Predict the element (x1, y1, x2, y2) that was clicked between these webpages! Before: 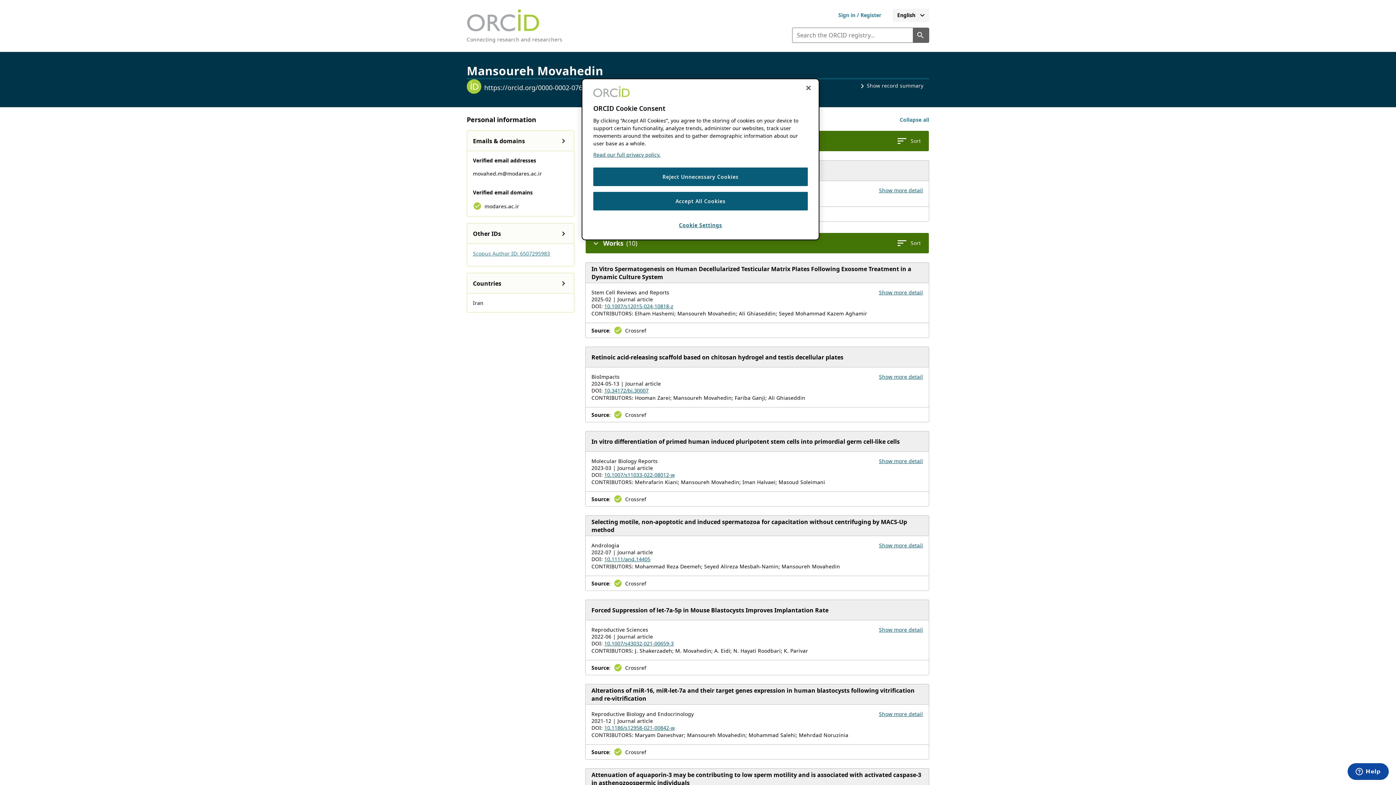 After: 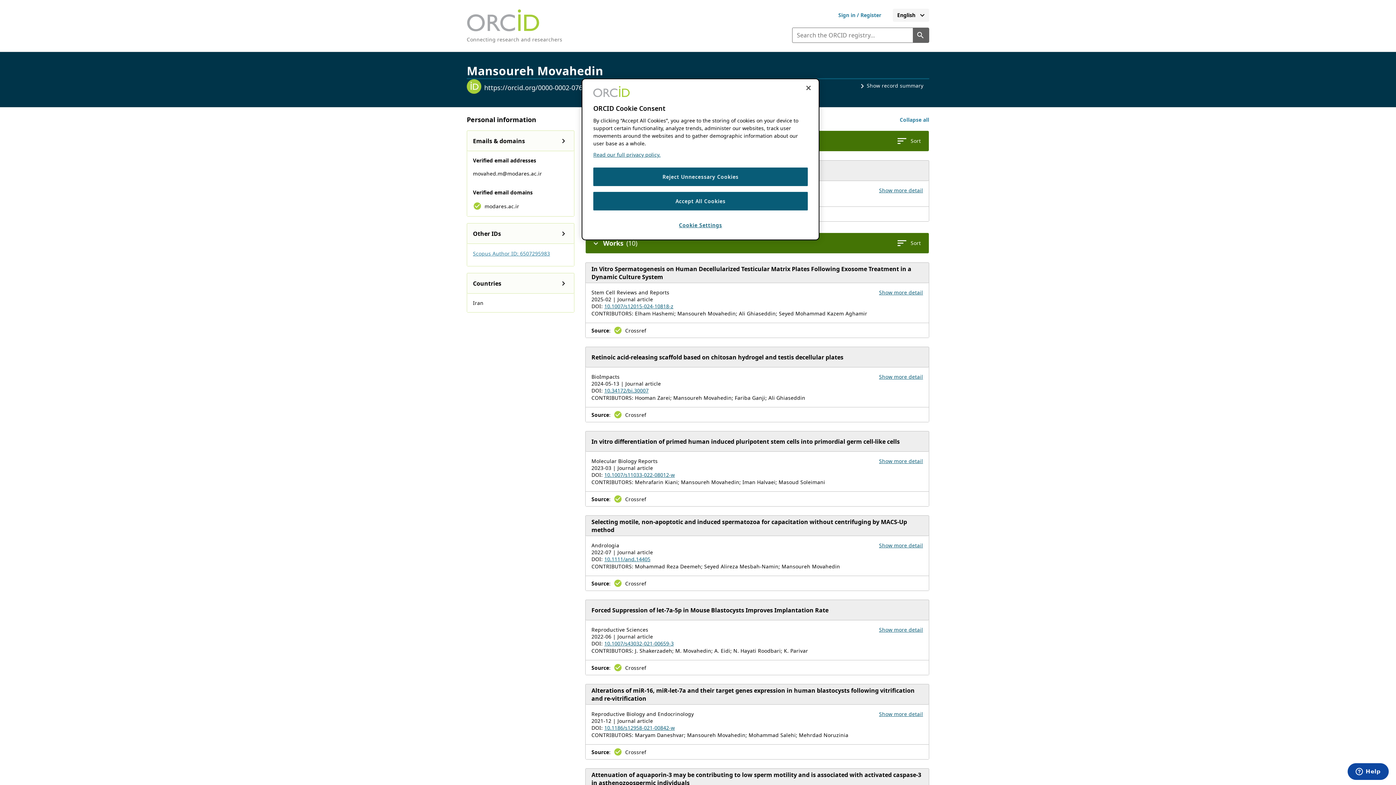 Action: label: 10.34172/bi.30007 bbox: (604, 387, 648, 394)